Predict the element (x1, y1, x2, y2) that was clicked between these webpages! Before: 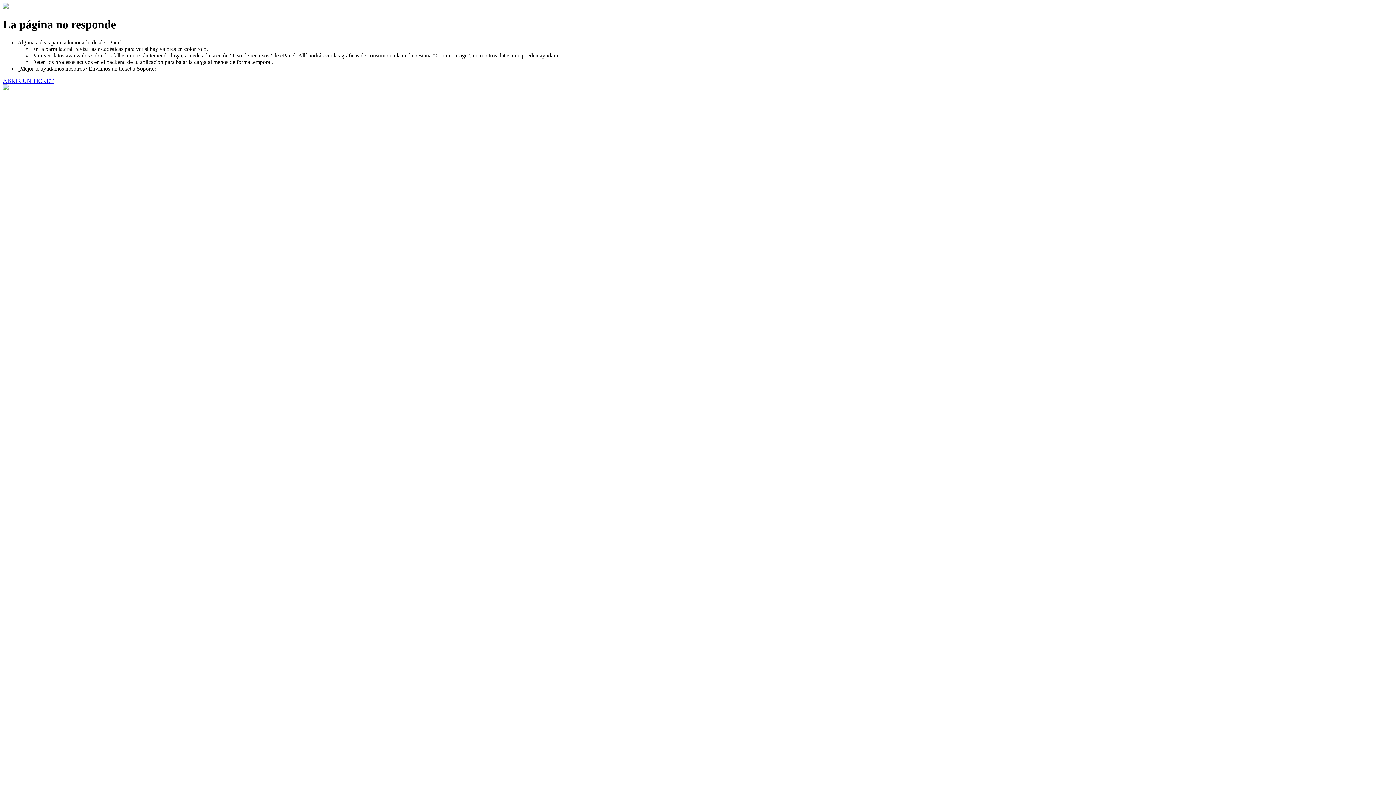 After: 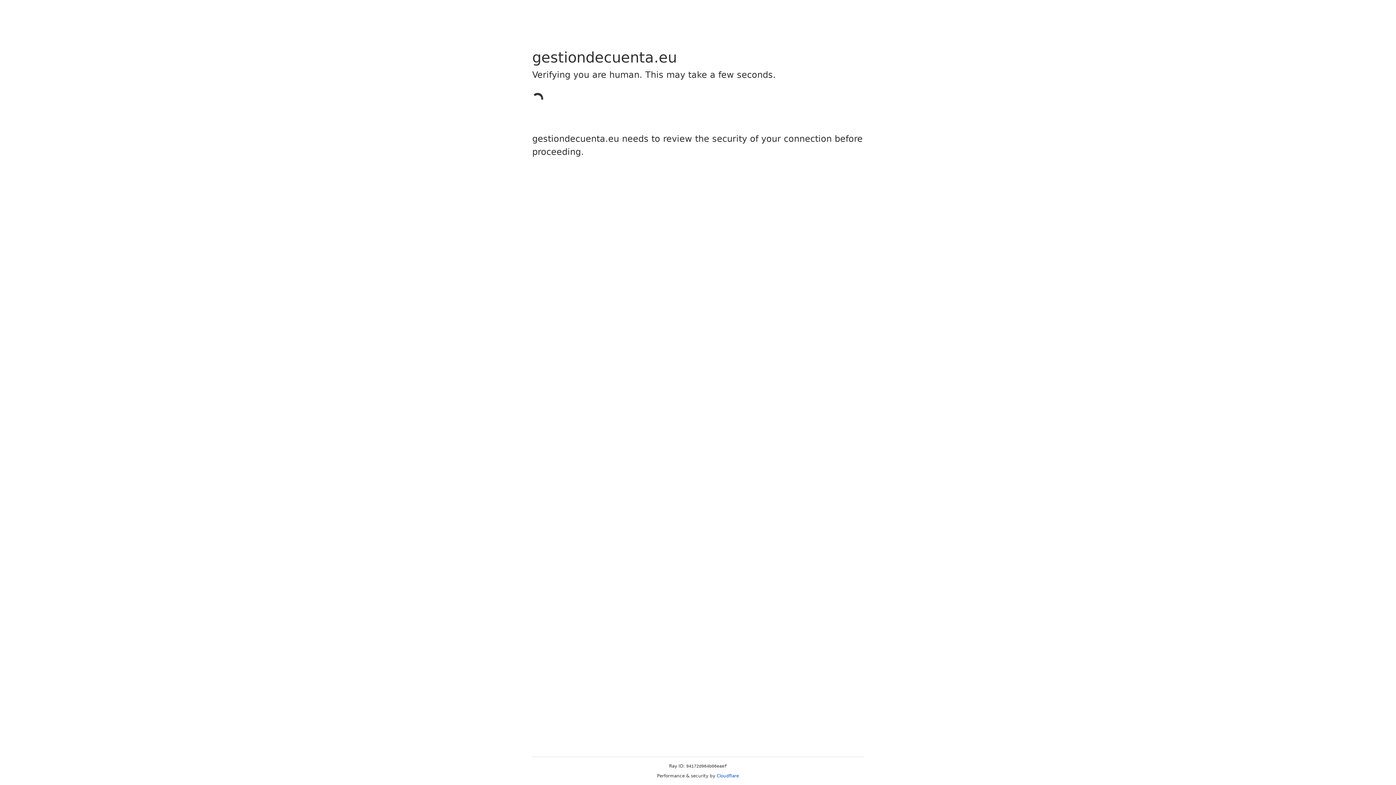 Action: bbox: (2, 77, 53, 83) label: ABRIR UN TICKET